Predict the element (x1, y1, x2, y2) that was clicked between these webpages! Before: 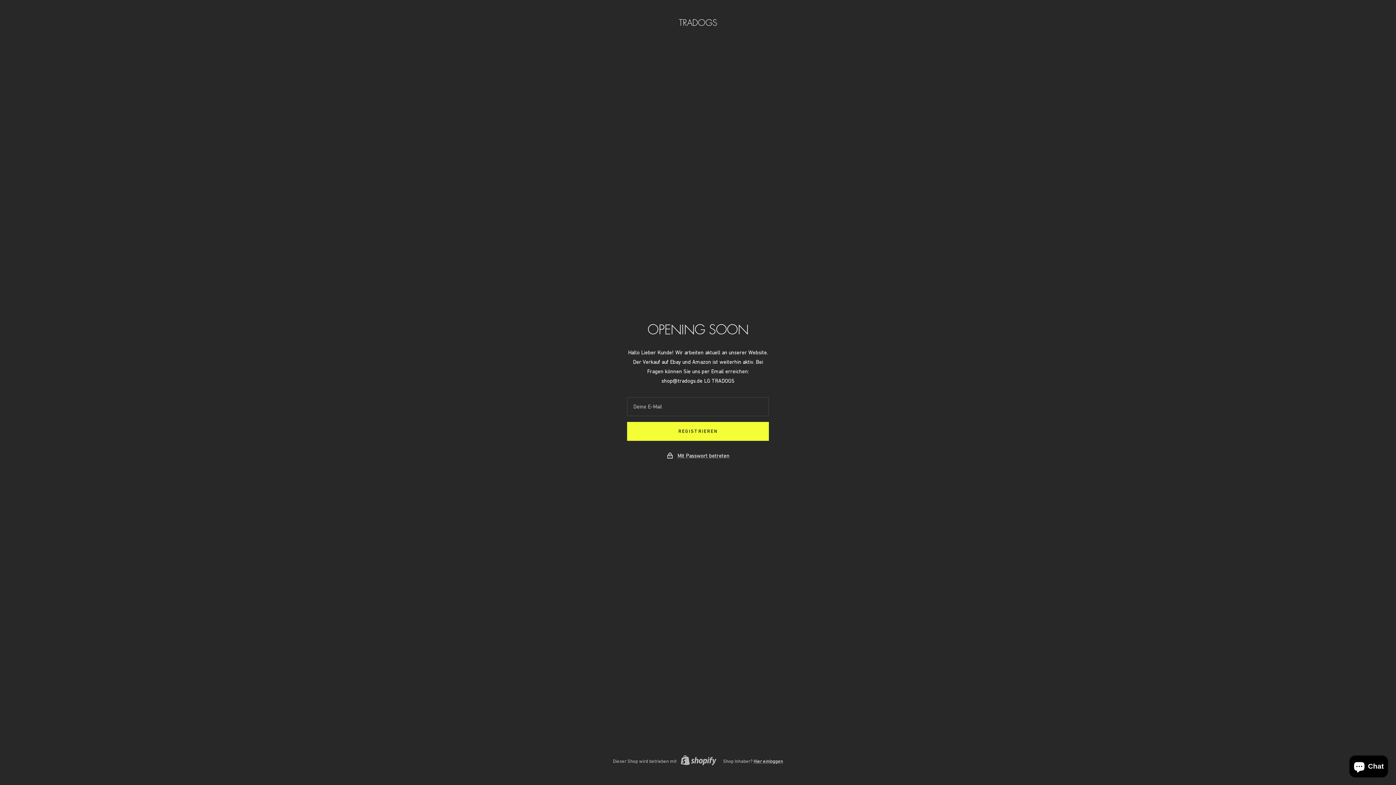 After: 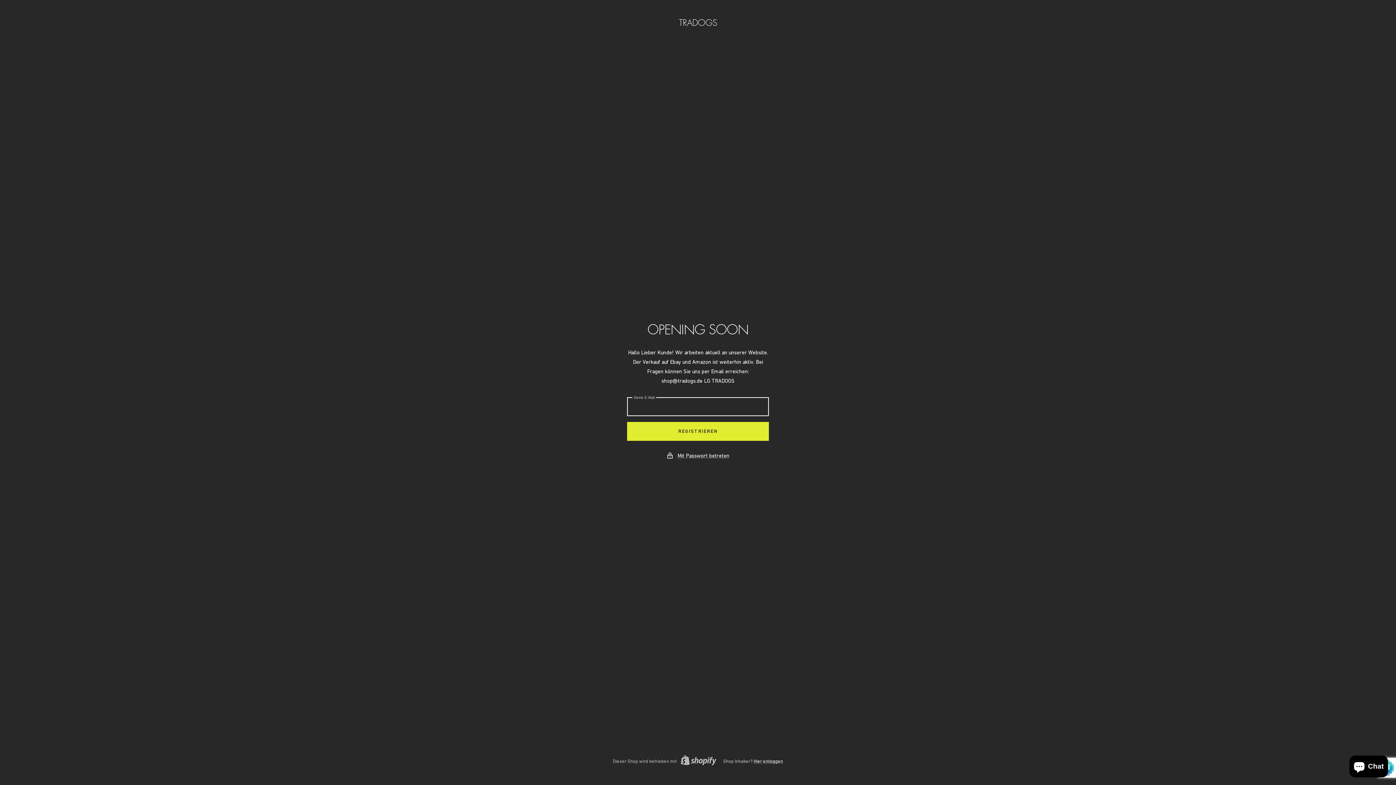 Action: bbox: (627, 422, 769, 441) label: REGISTRIEREN